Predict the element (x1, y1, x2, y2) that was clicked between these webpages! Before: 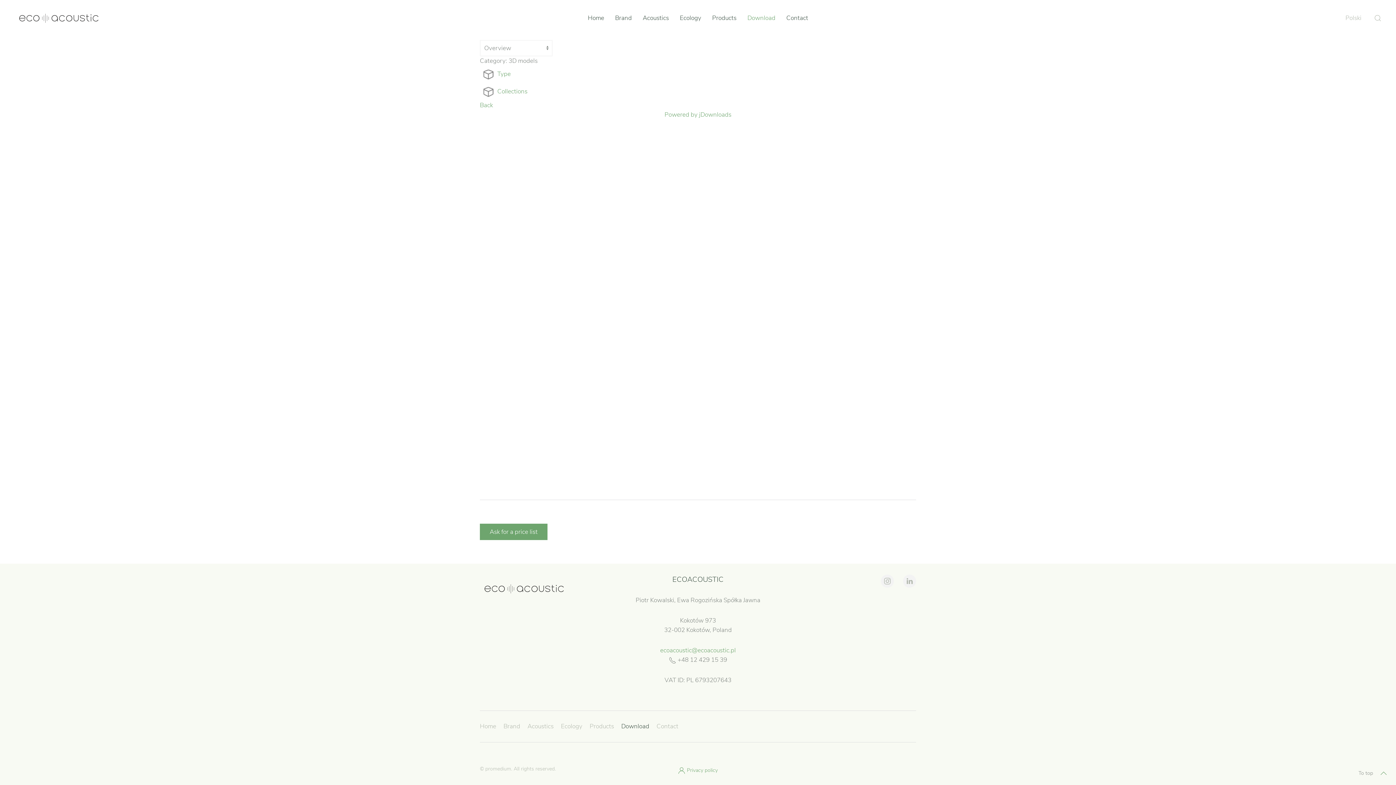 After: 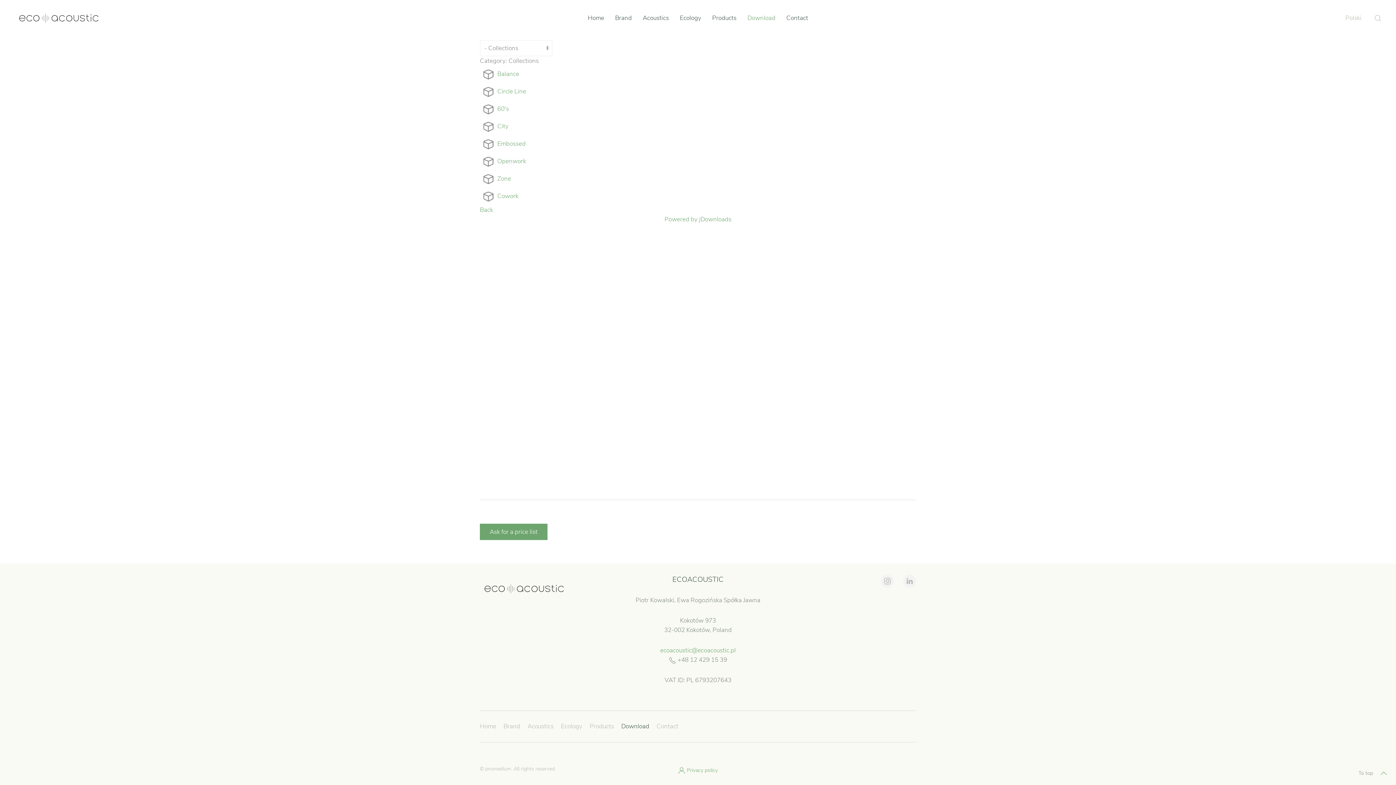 Action: bbox: (480, 87, 497, 95)